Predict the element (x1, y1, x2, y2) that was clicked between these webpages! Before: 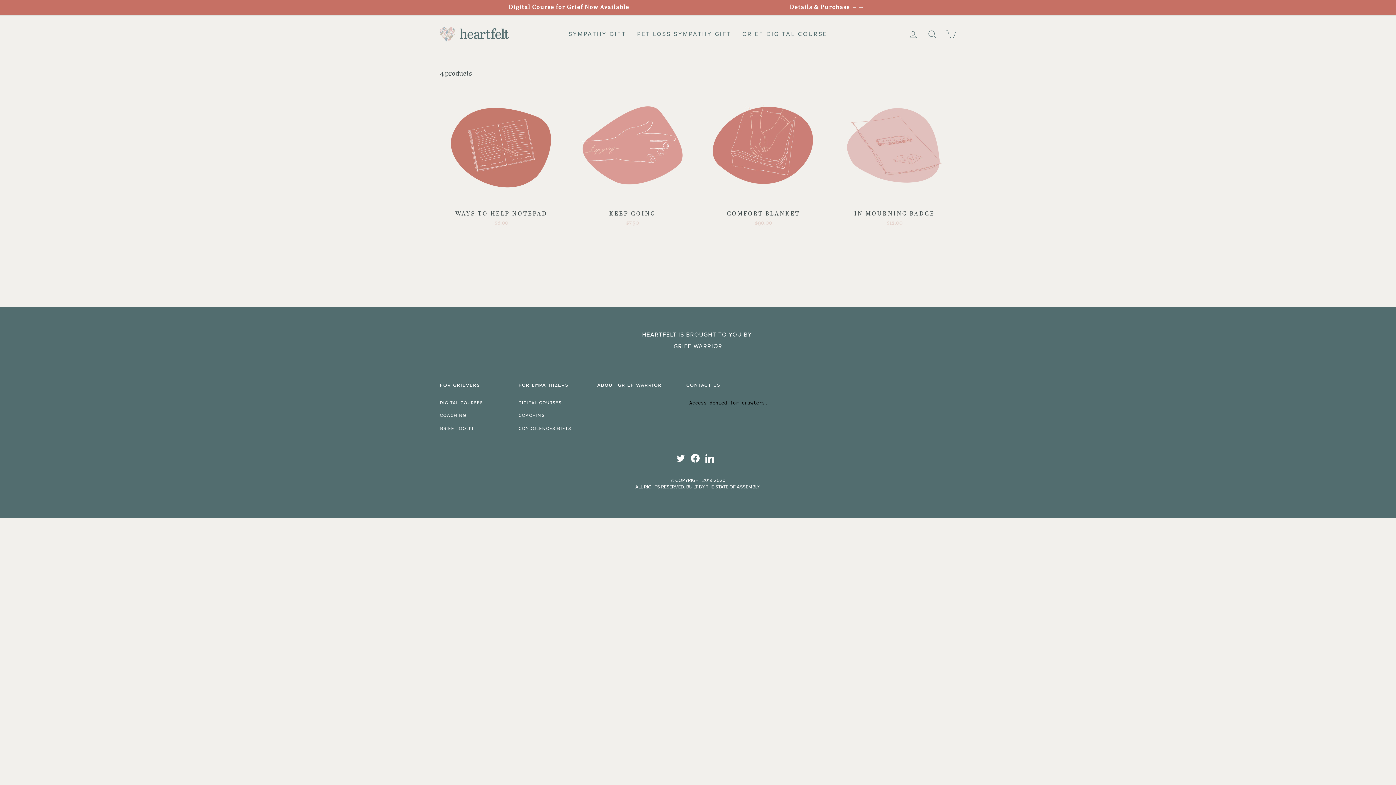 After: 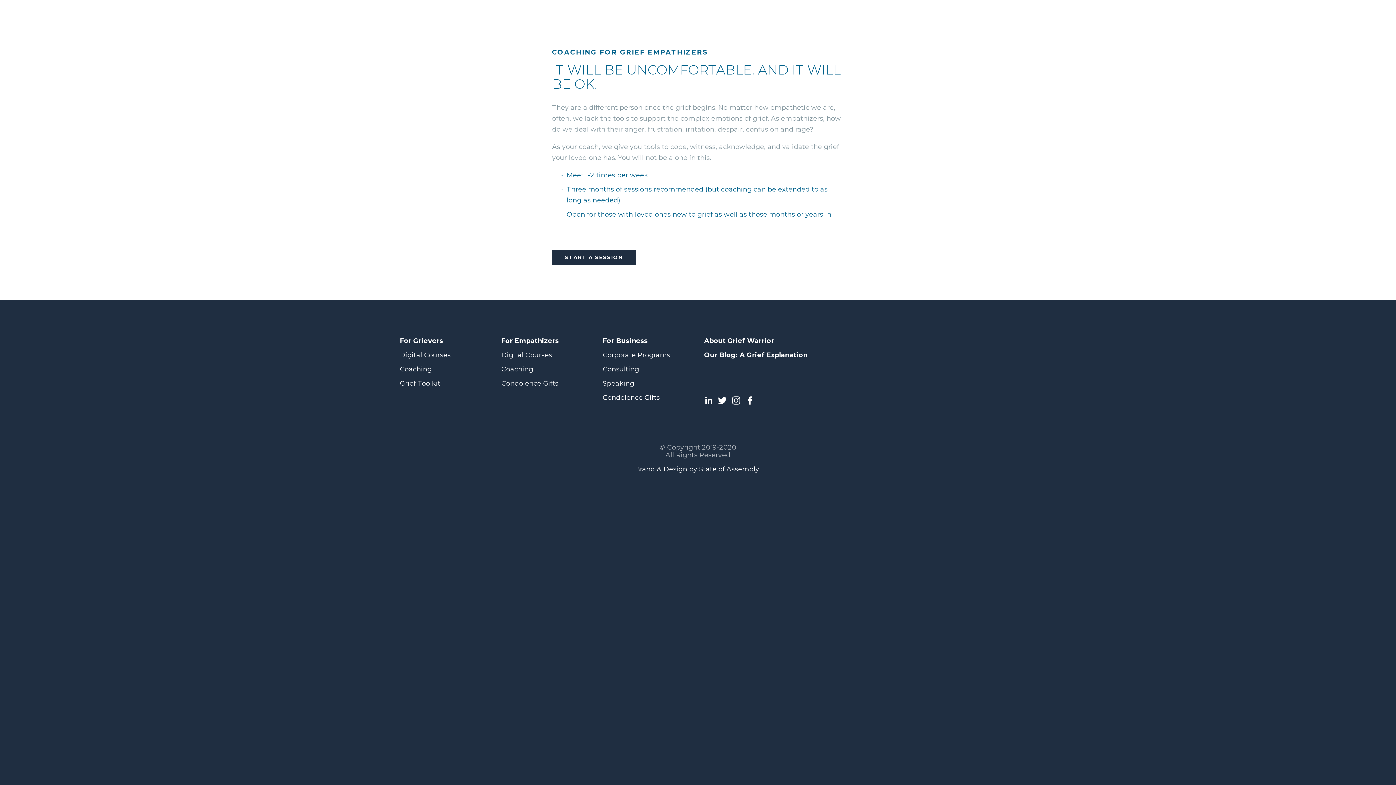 Action: bbox: (518, 410, 545, 421) label: COACHING